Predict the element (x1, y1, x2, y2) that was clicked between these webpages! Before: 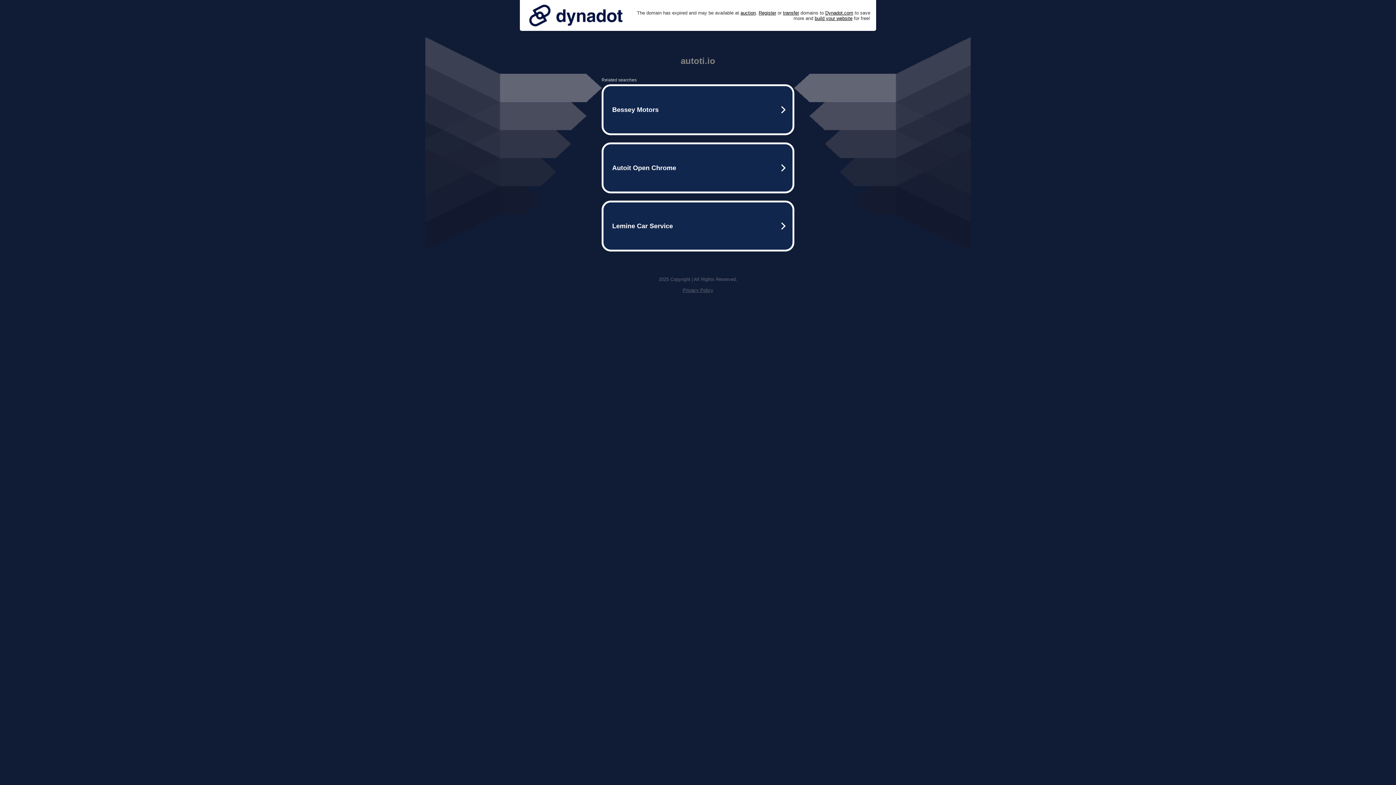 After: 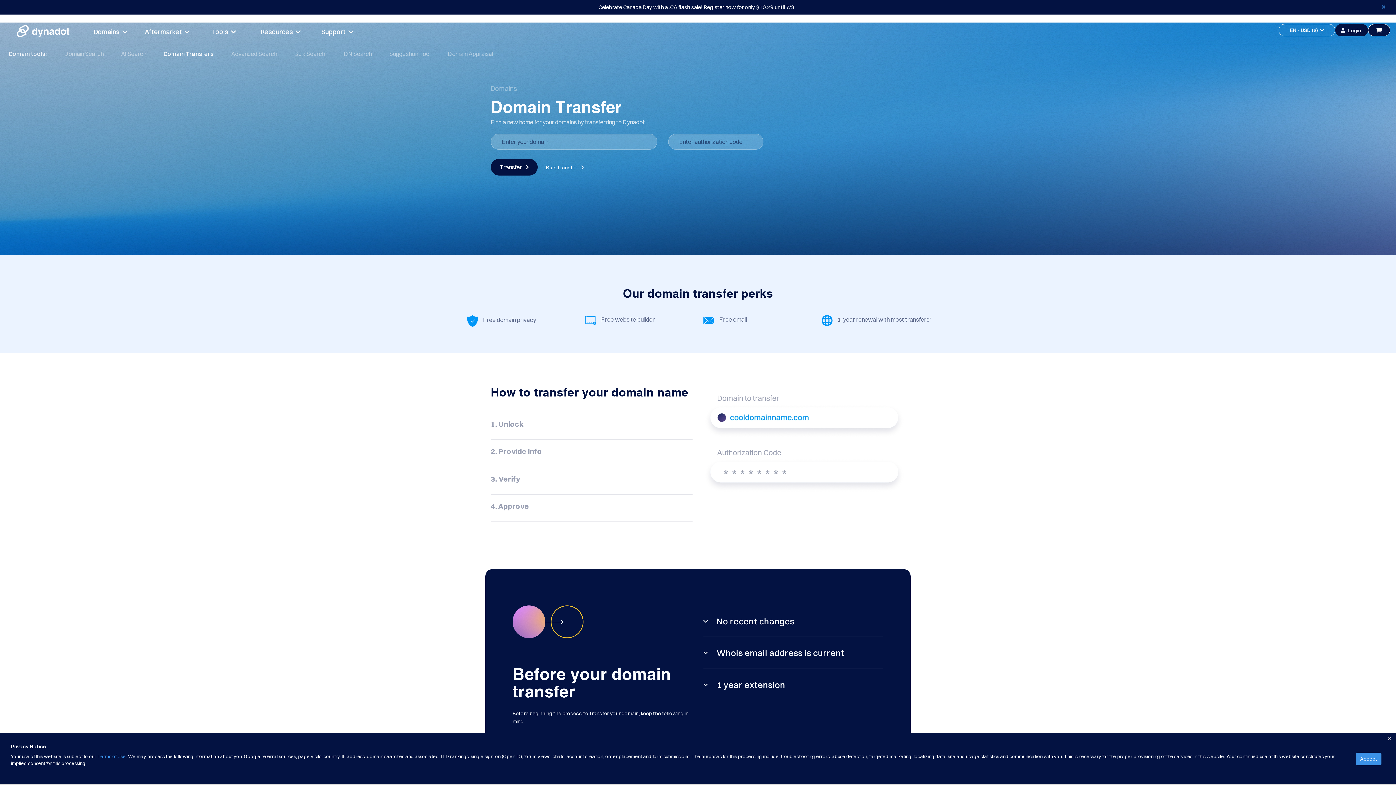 Action: label: transfer bbox: (783, 10, 799, 15)